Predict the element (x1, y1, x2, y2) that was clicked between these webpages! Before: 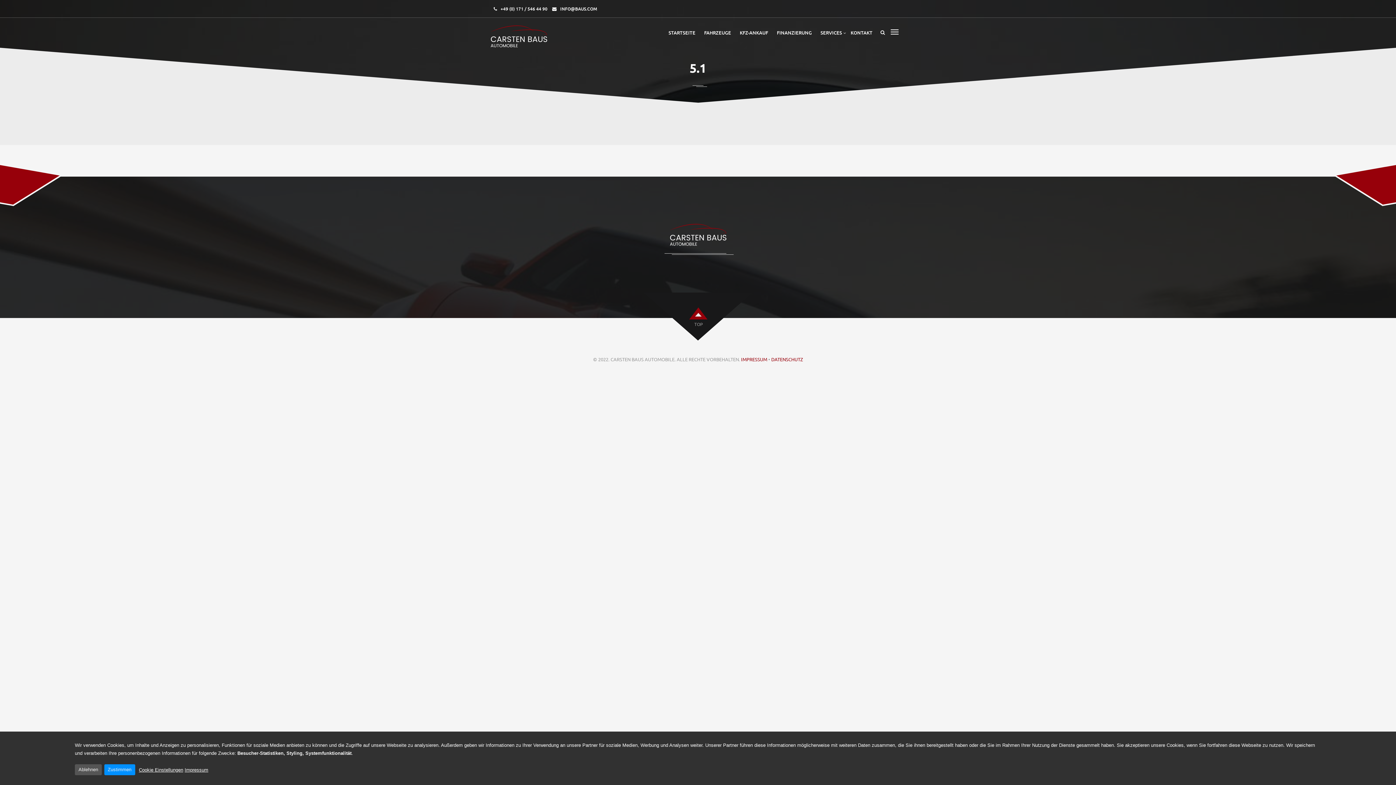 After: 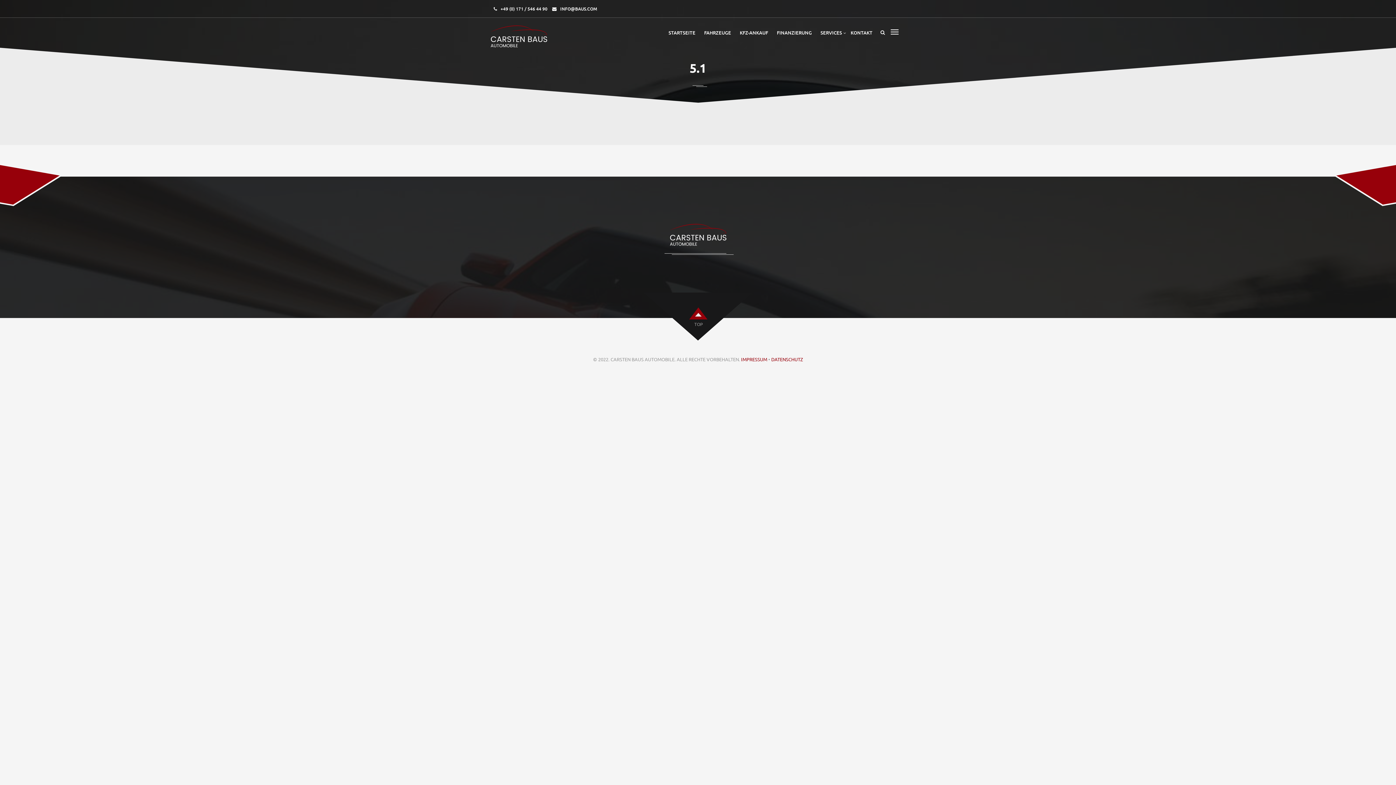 Action: label: Ablehnen bbox: (74, 764, 101, 775)